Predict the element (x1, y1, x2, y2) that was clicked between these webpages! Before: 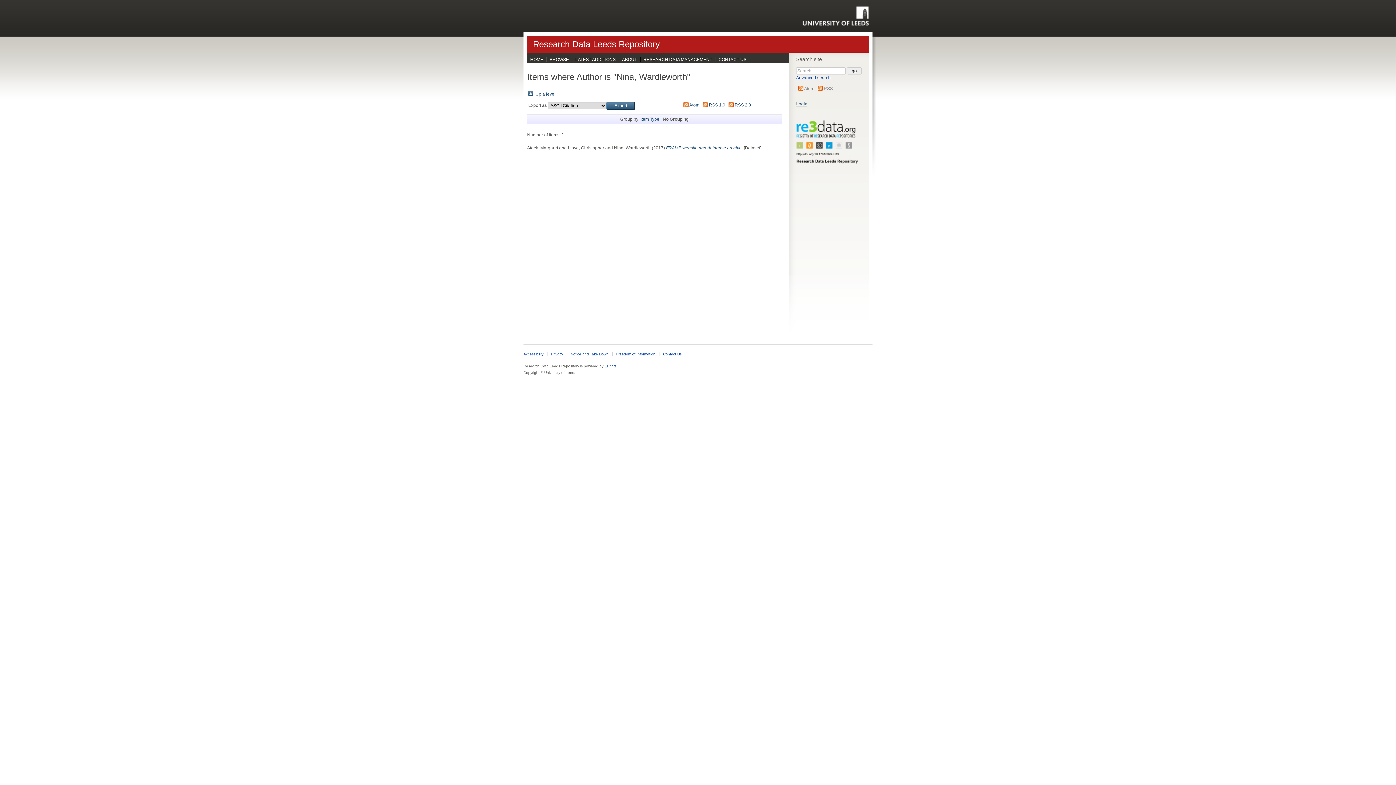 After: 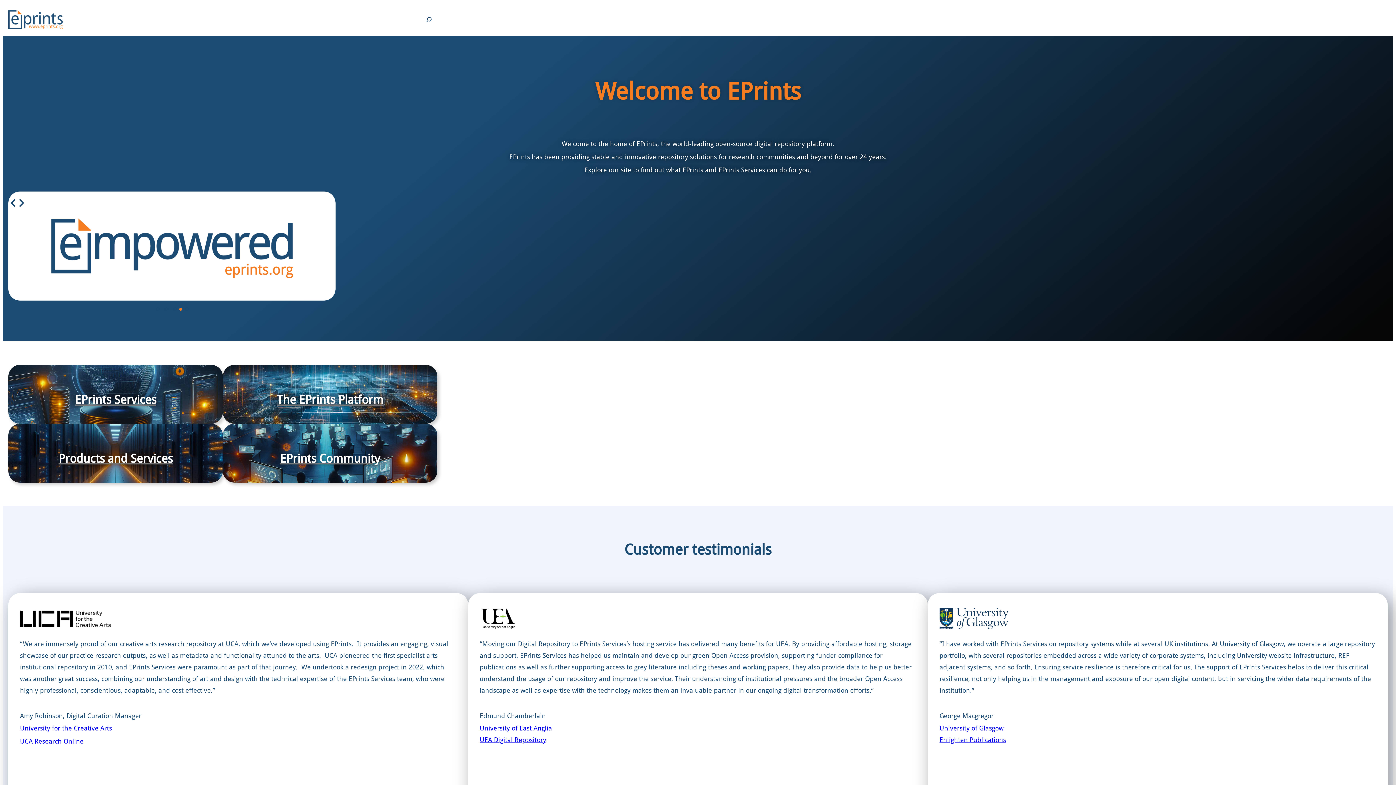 Action: bbox: (604, 364, 616, 368) label: EPrints